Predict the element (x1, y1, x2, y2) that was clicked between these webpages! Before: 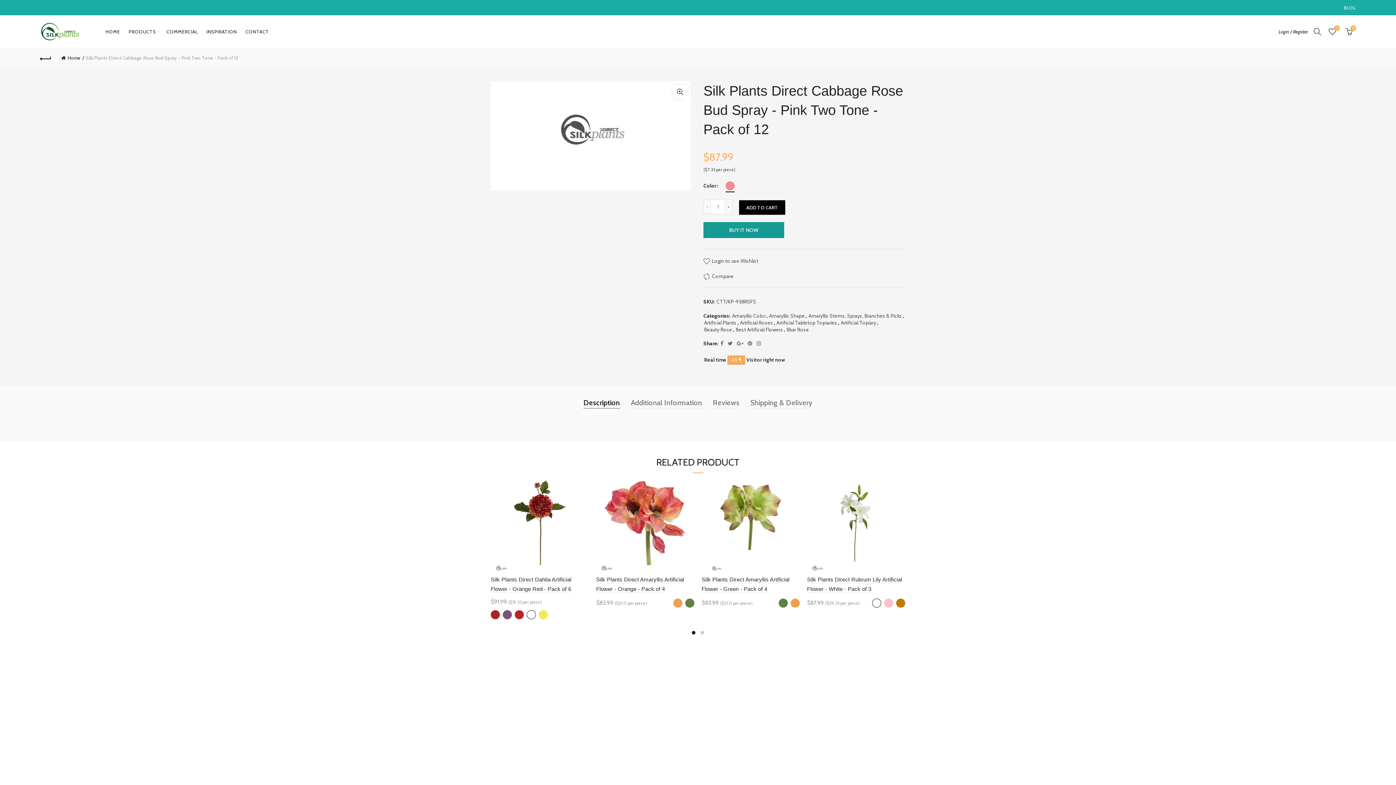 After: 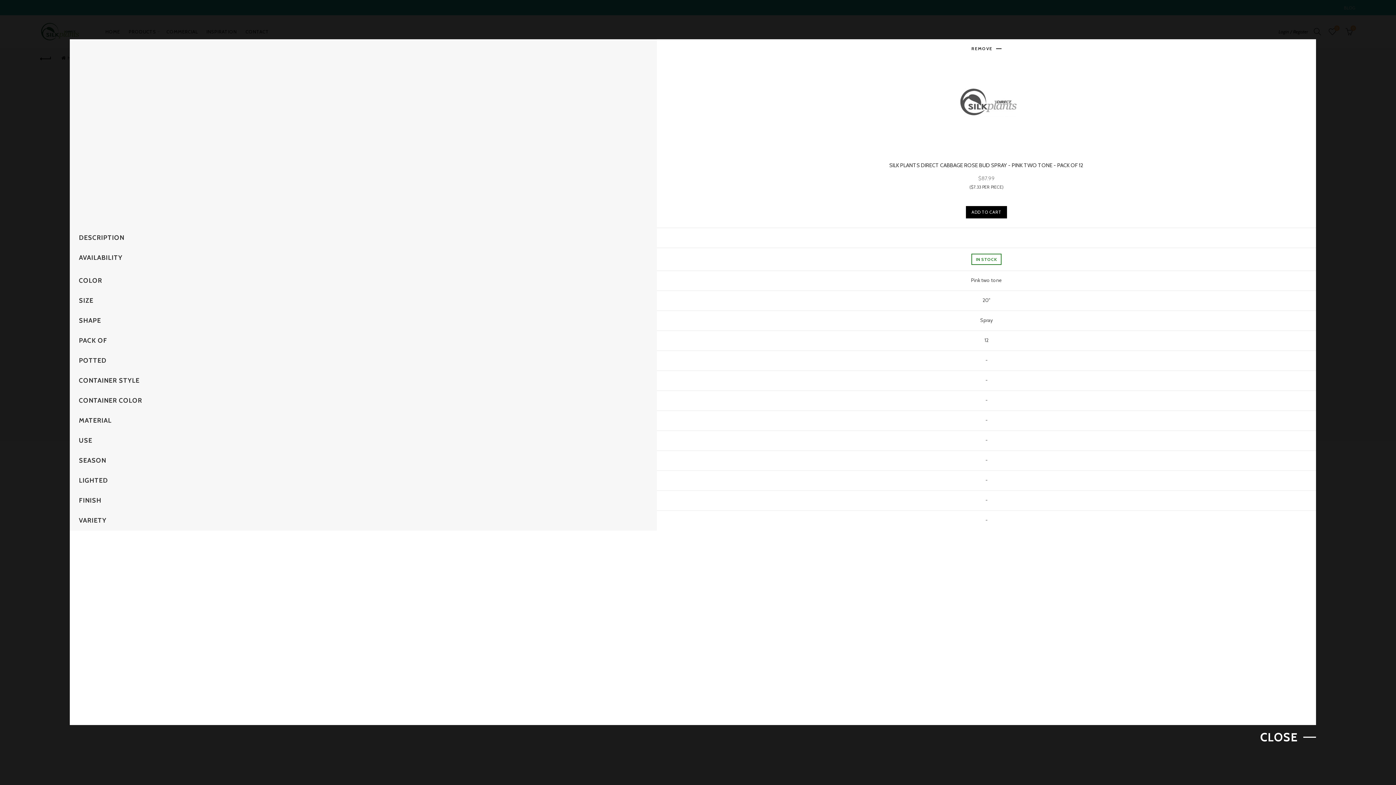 Action: bbox: (703, 271, 743, 281) label: Compare